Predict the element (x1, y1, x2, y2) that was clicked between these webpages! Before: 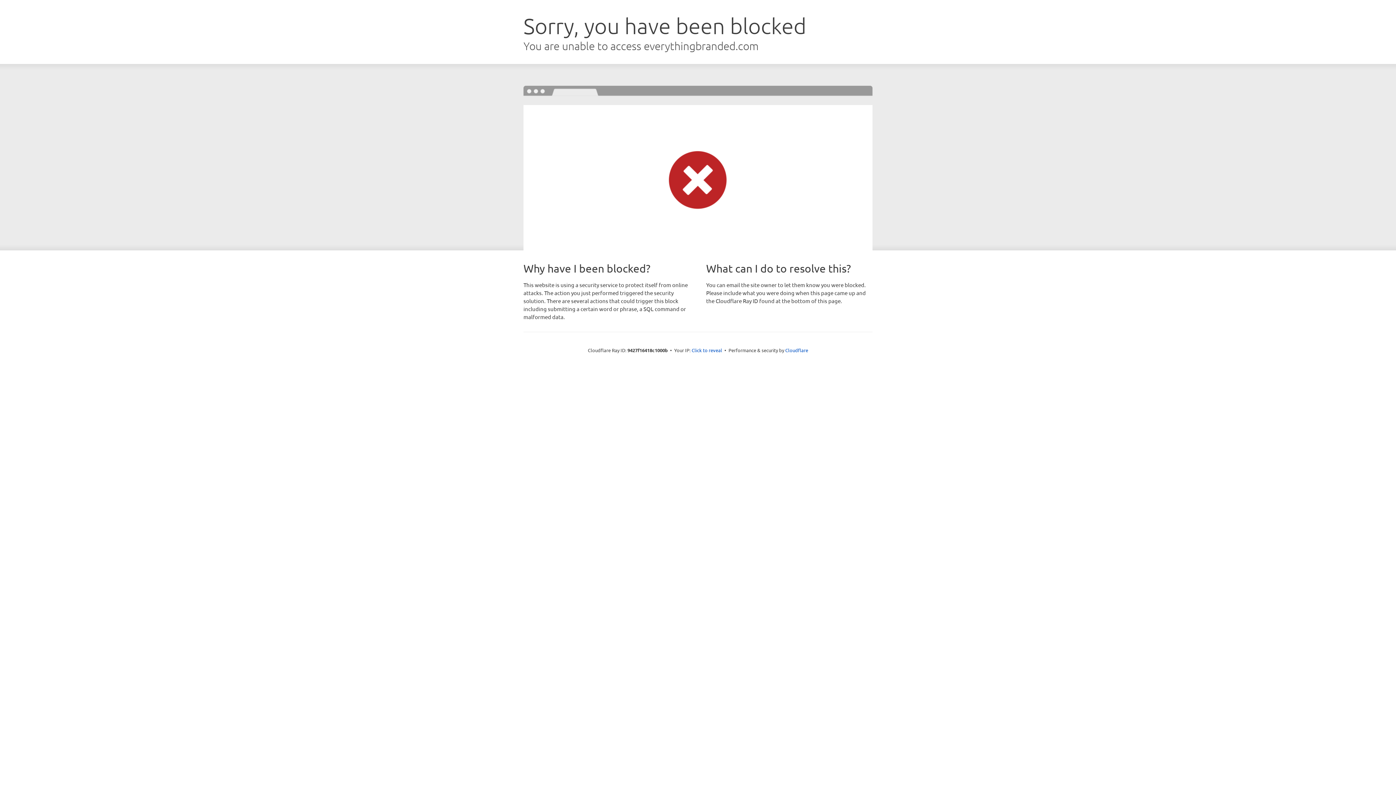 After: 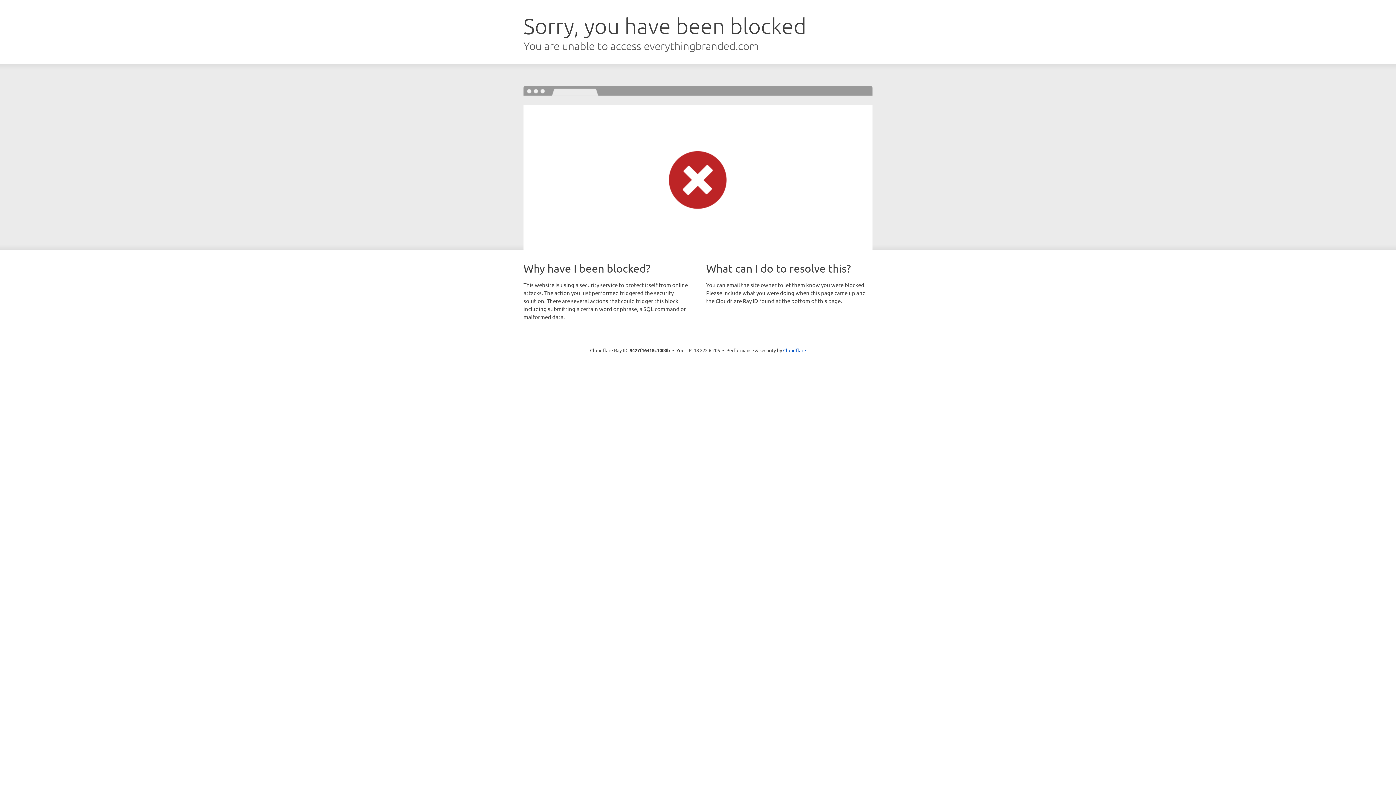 Action: label: Click to reveal bbox: (691, 346, 722, 353)